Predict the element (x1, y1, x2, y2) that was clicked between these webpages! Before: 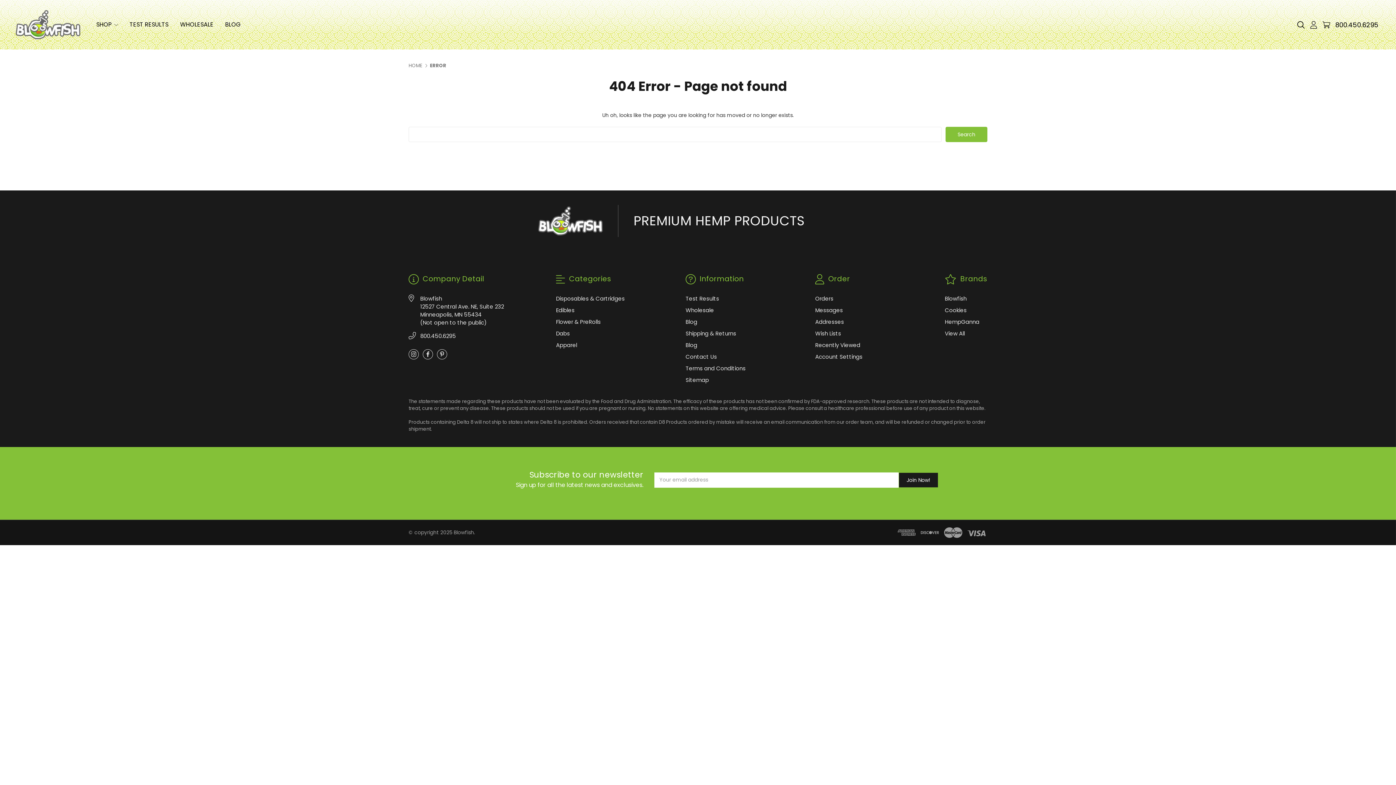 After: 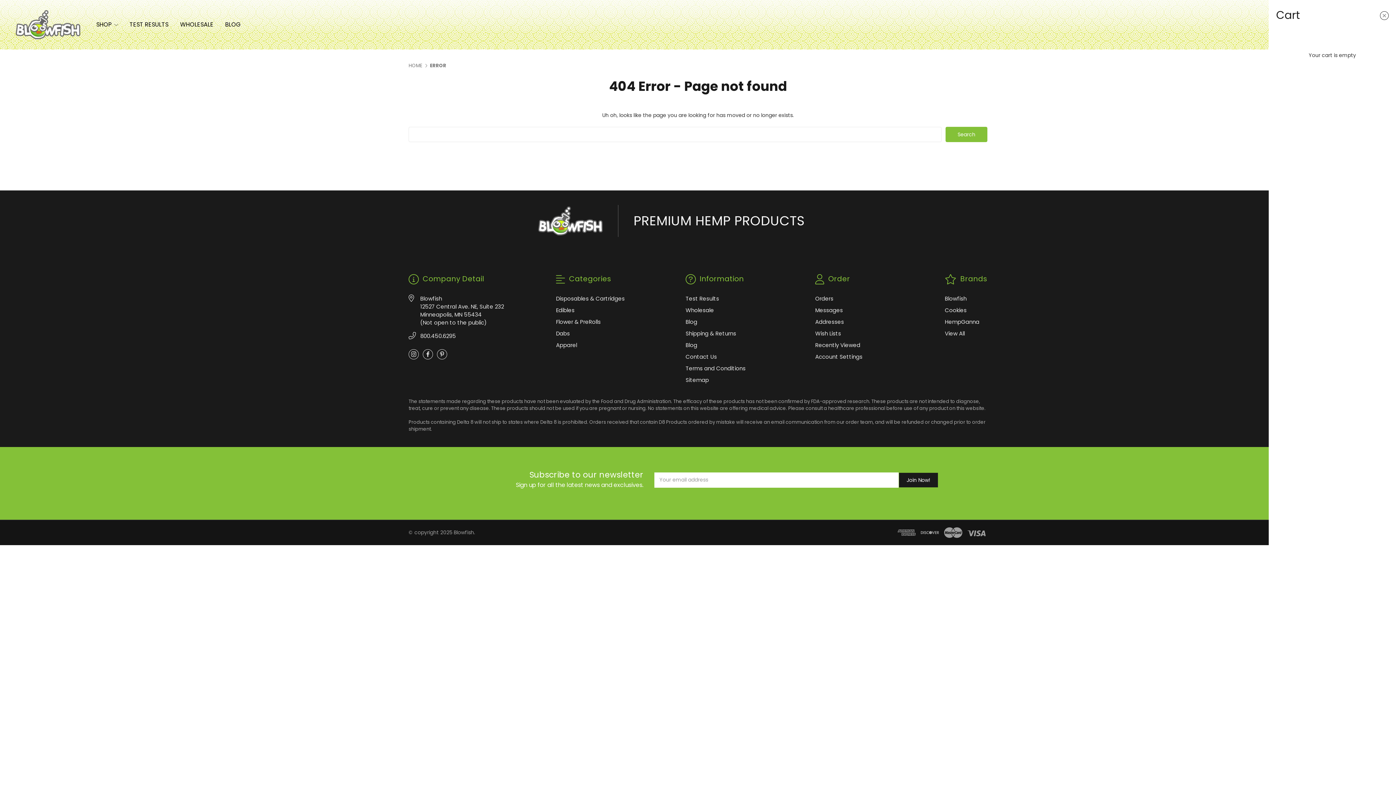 Action: label: Cart with 0 items bbox: (1321, 17, 1332, 32)